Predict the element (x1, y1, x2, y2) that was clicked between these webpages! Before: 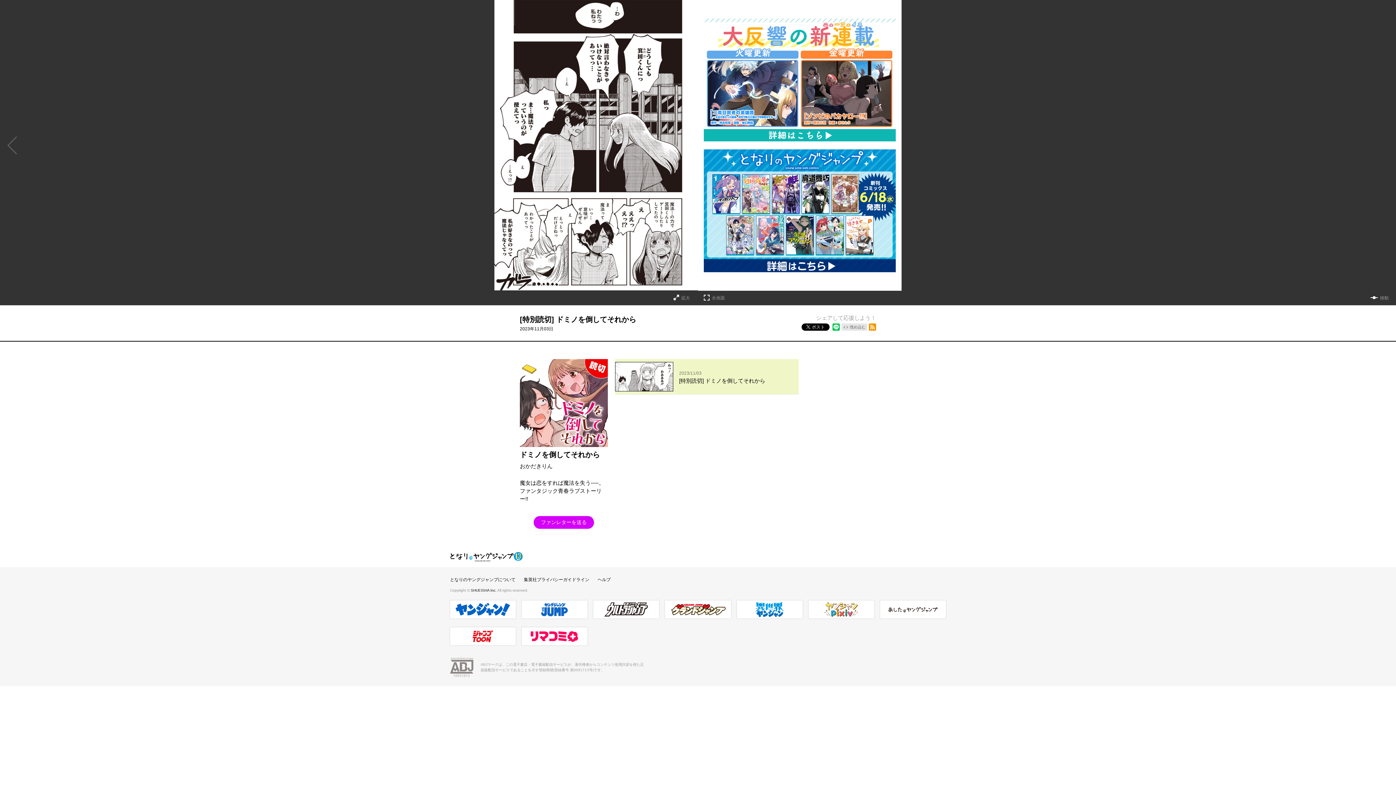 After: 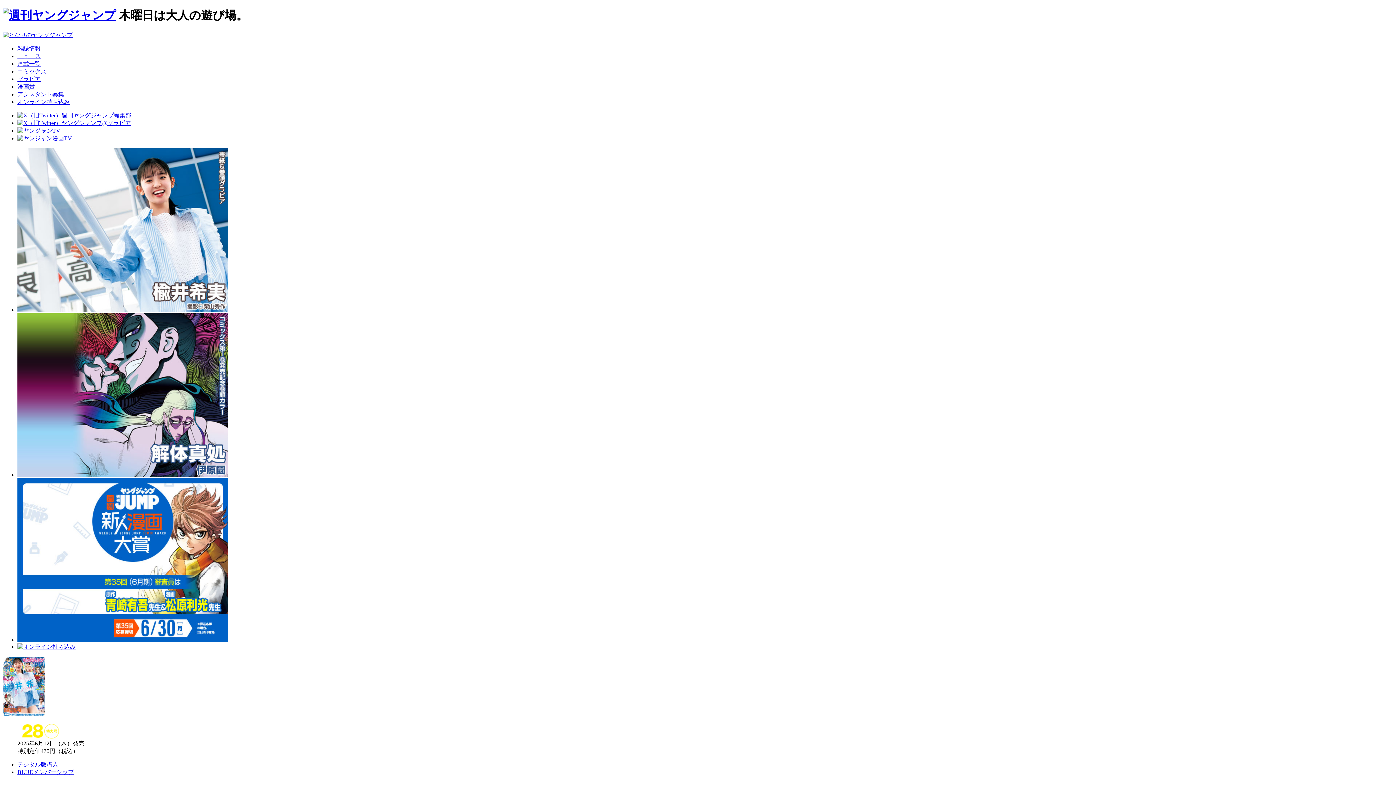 Action: bbox: (521, 600, 587, 618) label: 週刊ヤングジャンプ公式サイト